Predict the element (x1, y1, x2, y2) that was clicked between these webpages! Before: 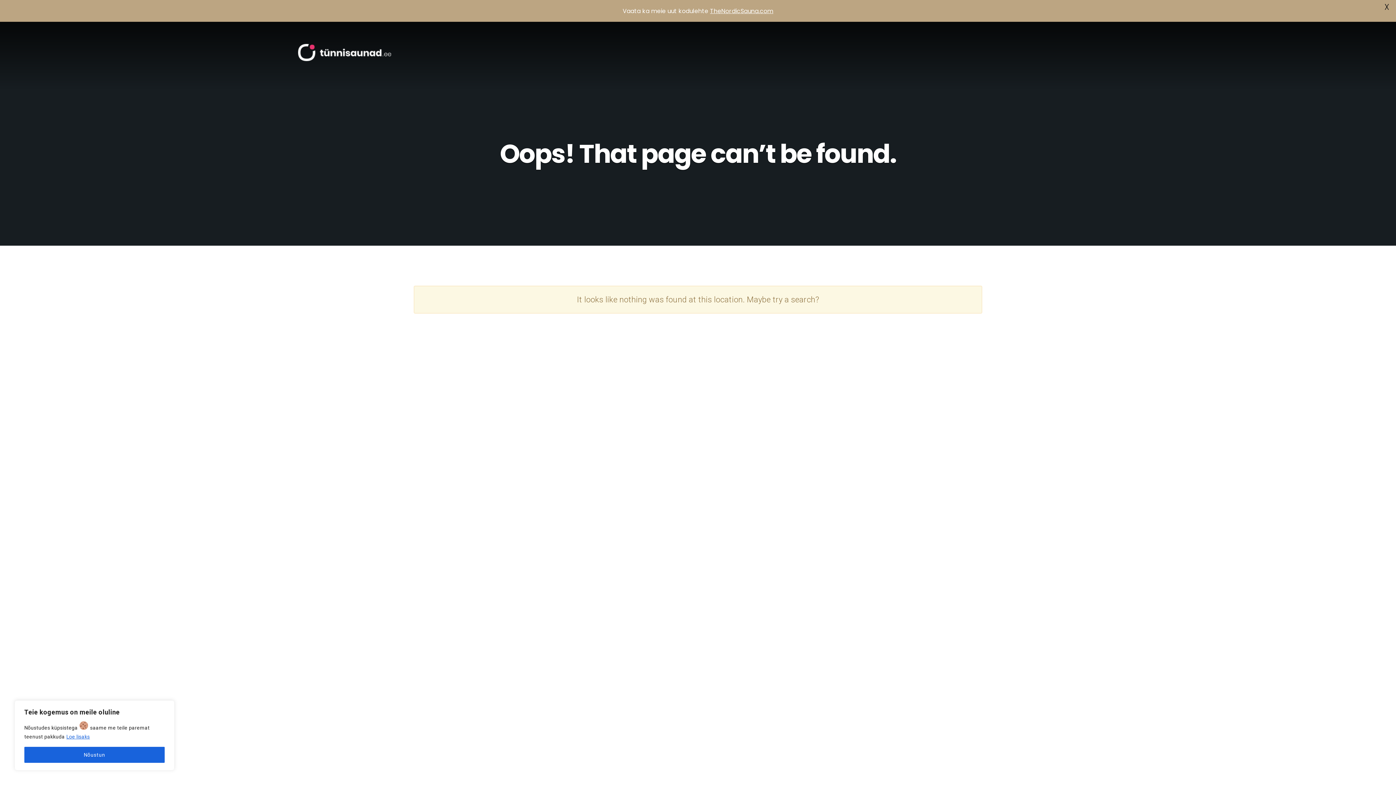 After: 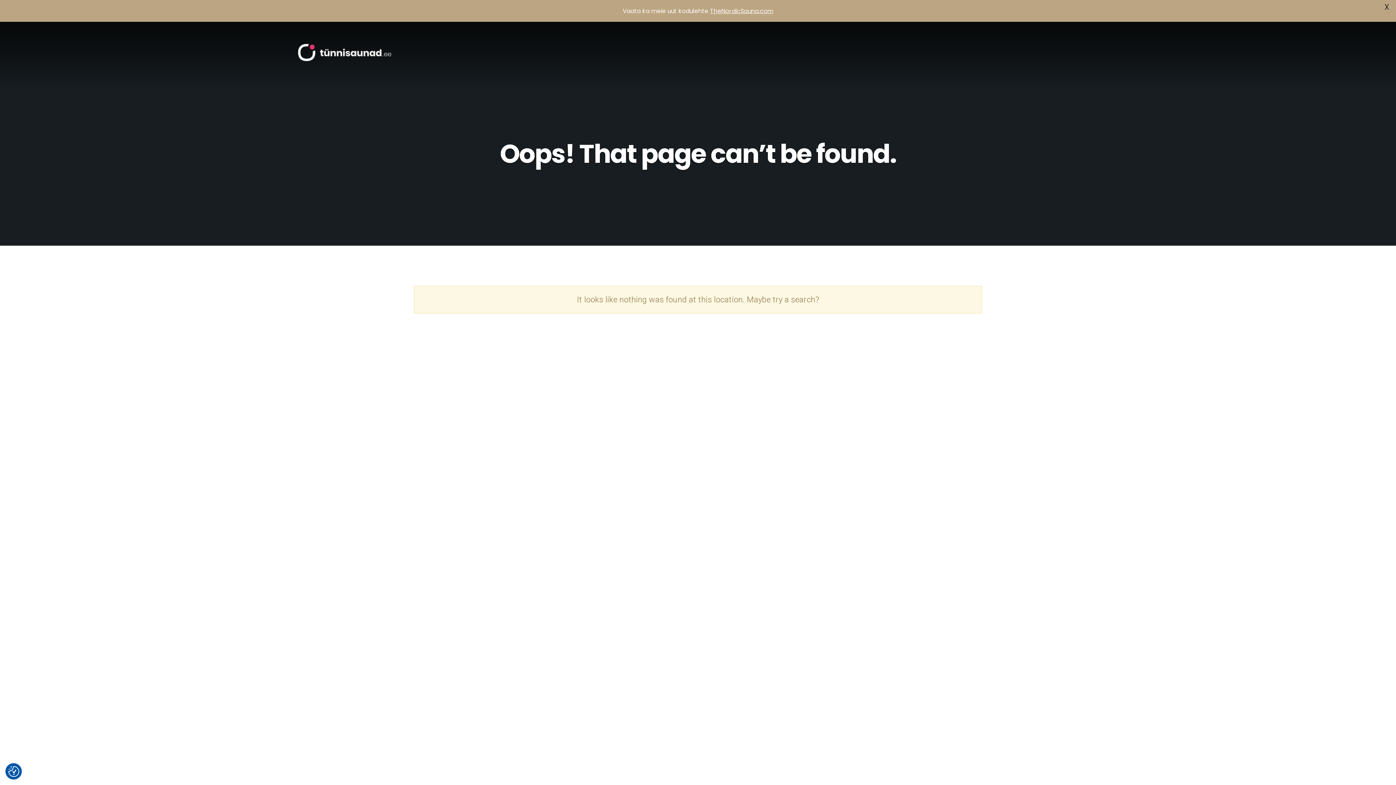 Action: label: Nõustun bbox: (24, 747, 164, 763)